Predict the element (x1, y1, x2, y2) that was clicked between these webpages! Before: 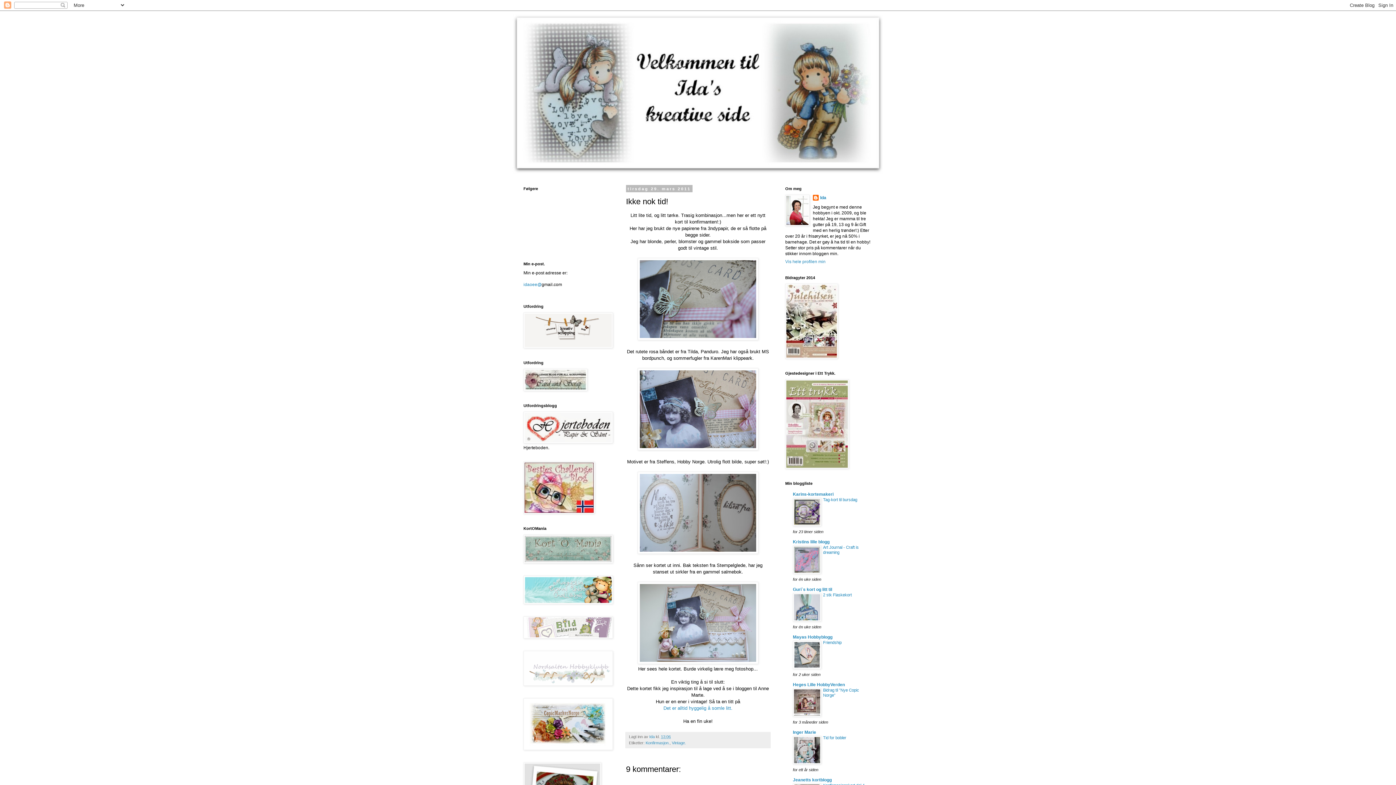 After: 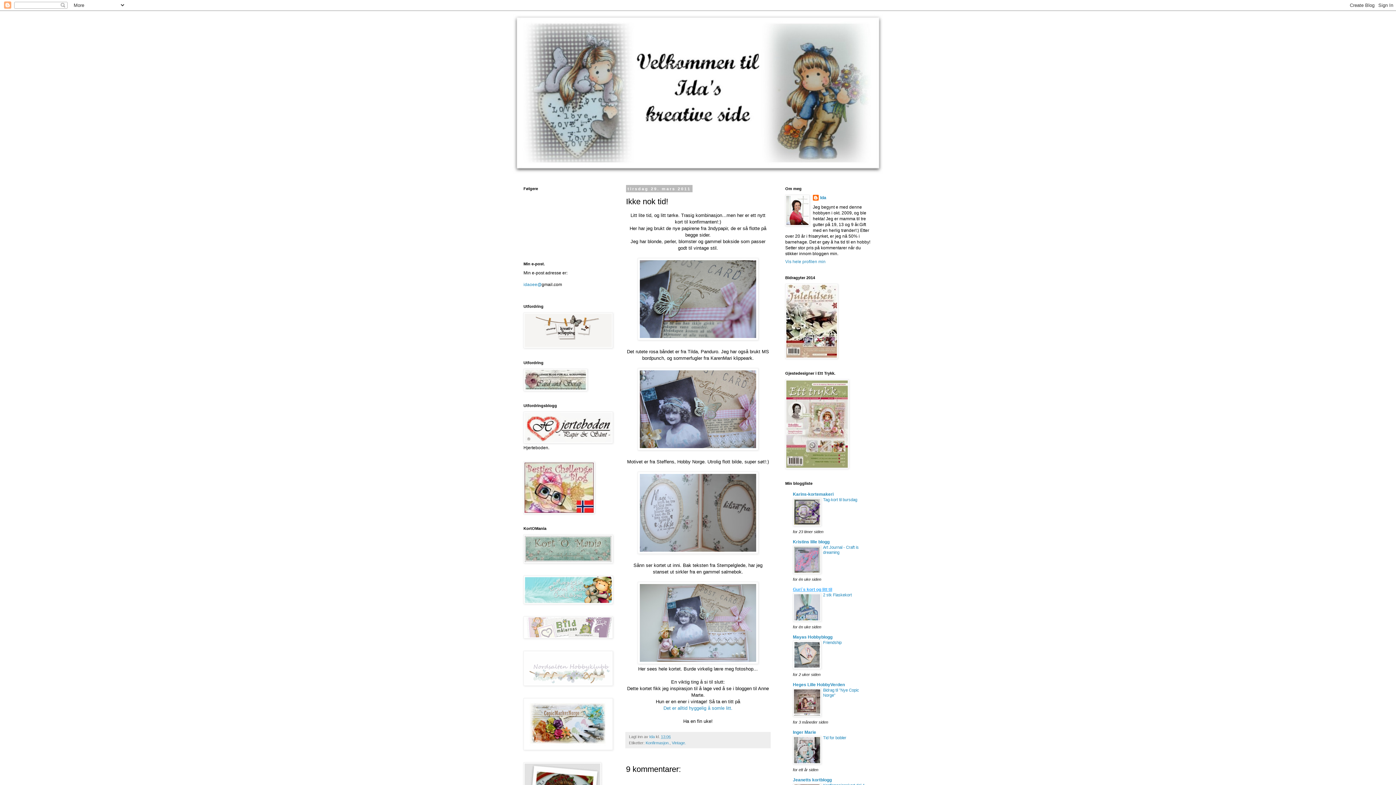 Action: bbox: (793, 587, 832, 592) label: Guri`s kort og litt til